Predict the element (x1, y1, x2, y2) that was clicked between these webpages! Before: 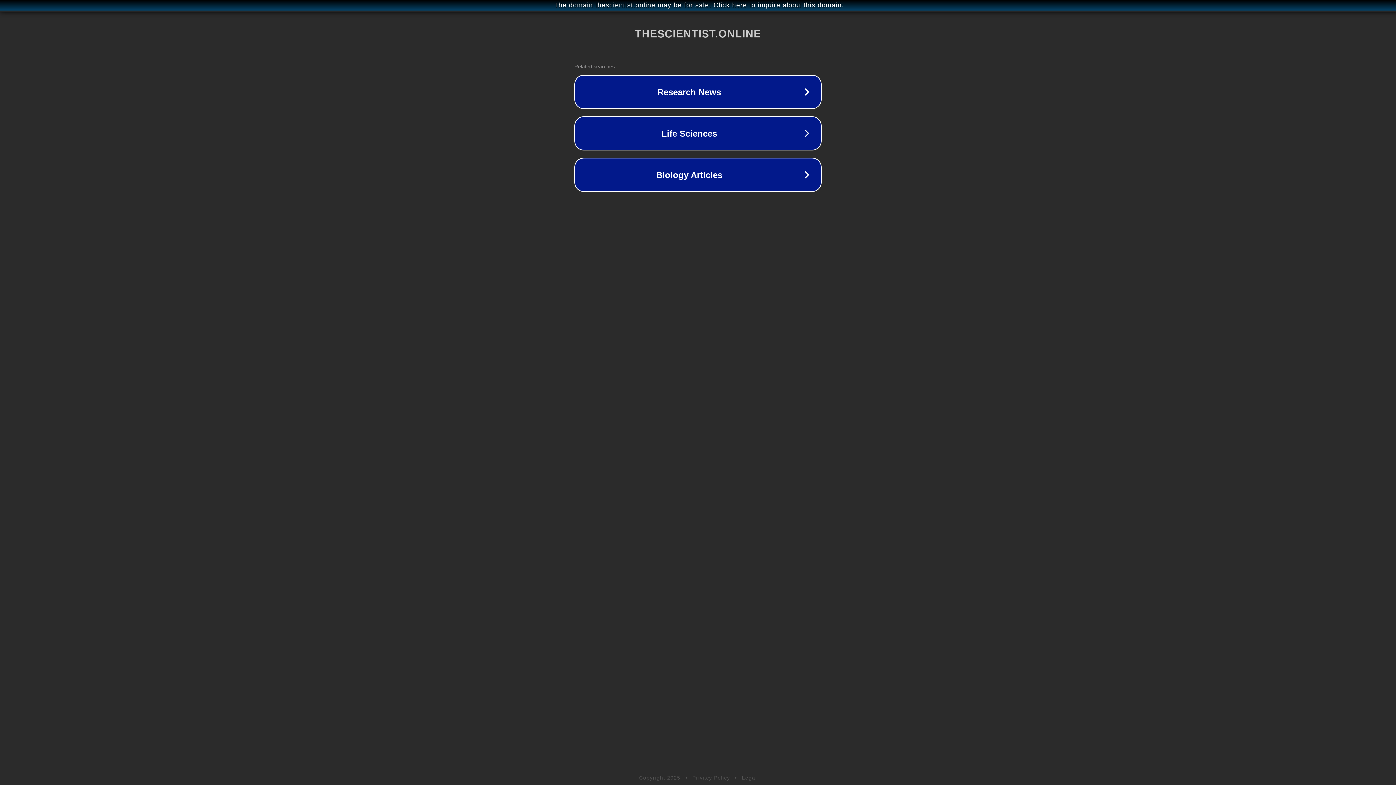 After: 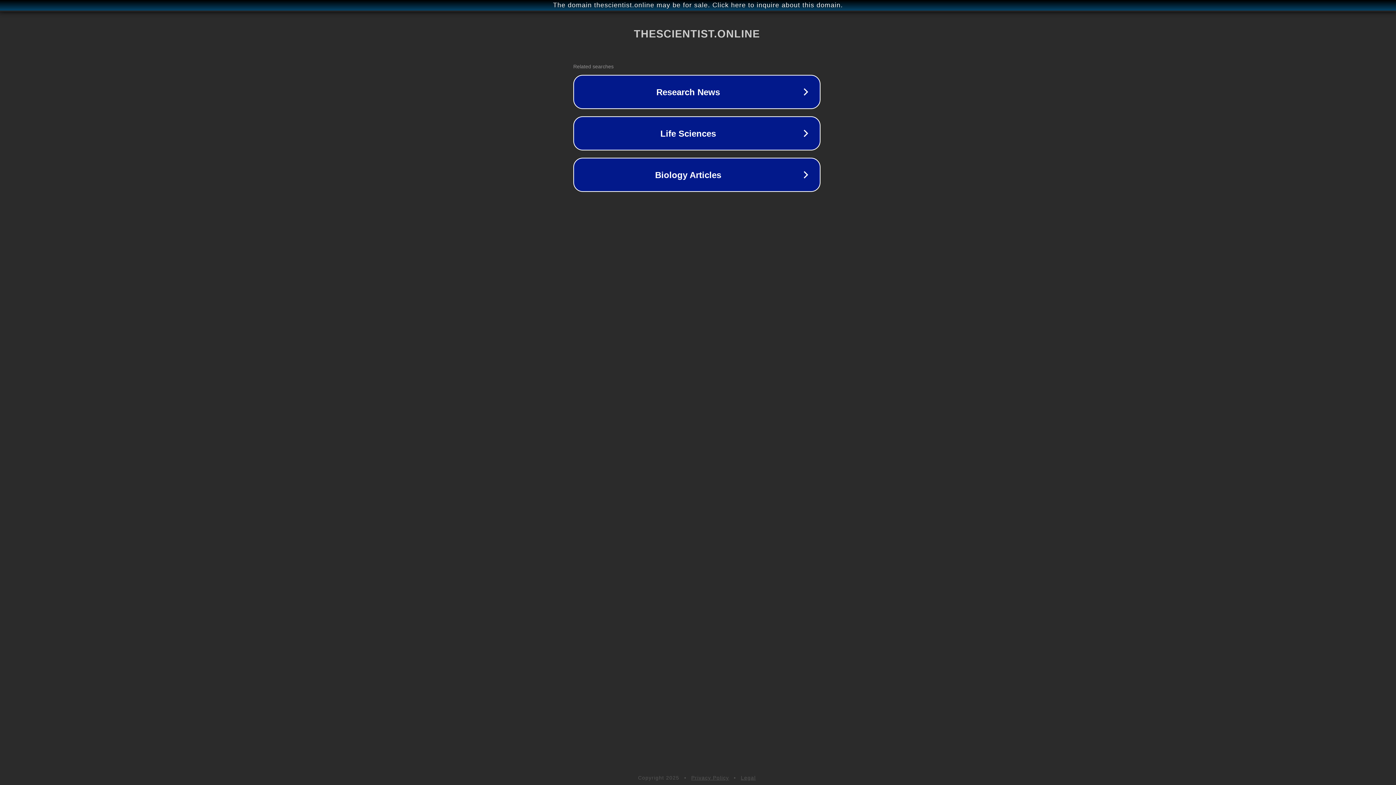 Action: bbox: (1, 1, 1397, 9) label: The domain thescientist.online may be for sale. Click here to inquire about this domain.